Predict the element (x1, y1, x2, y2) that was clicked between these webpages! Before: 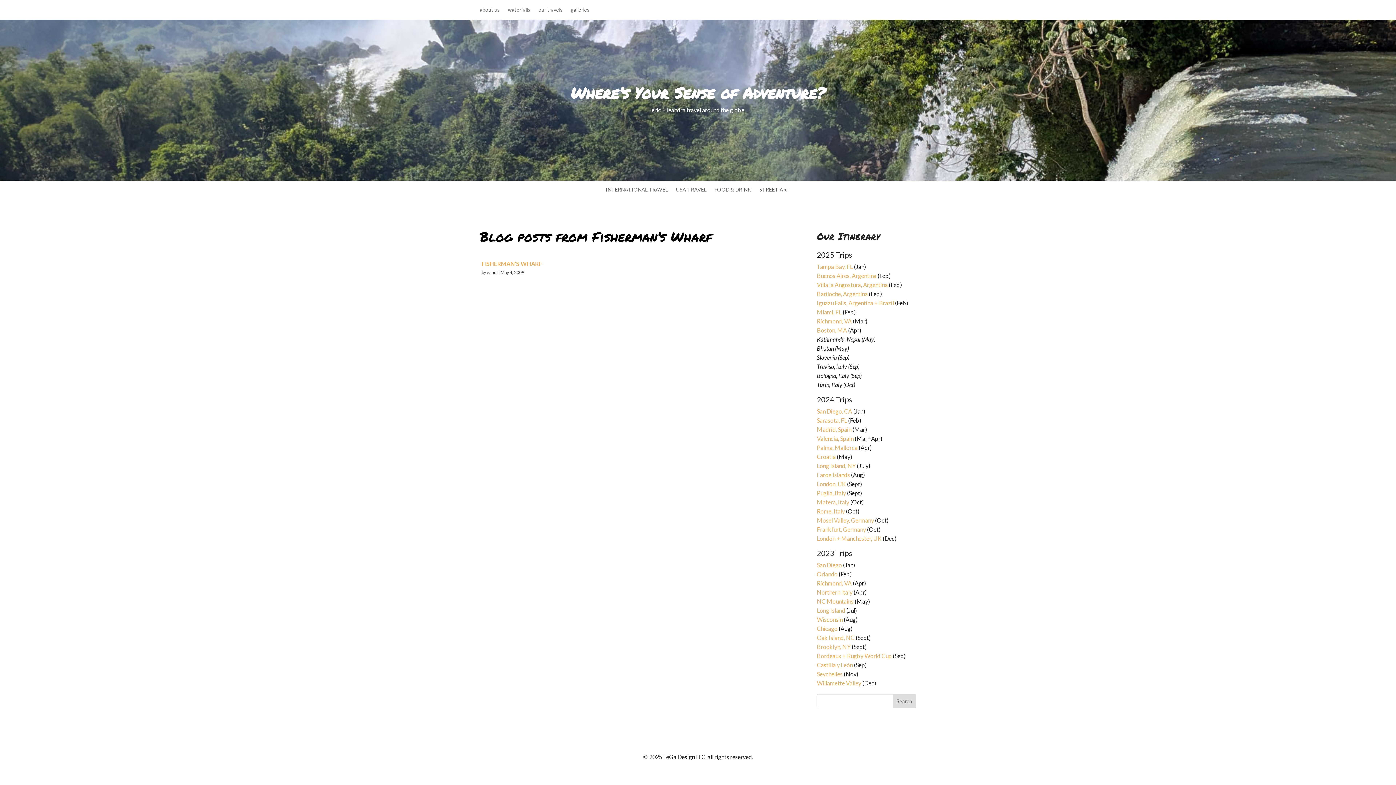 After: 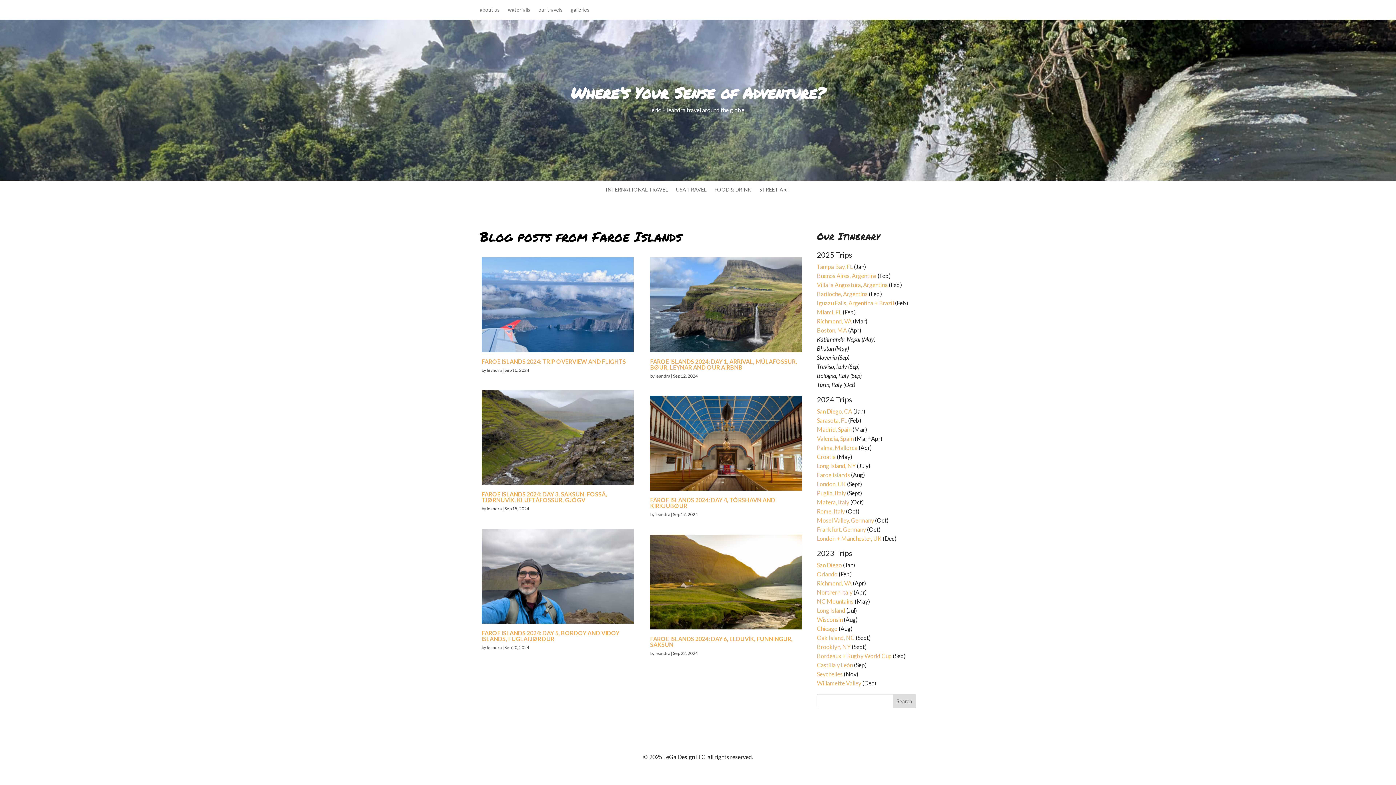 Action: label: Faroe Islands bbox: (817, 471, 850, 478)